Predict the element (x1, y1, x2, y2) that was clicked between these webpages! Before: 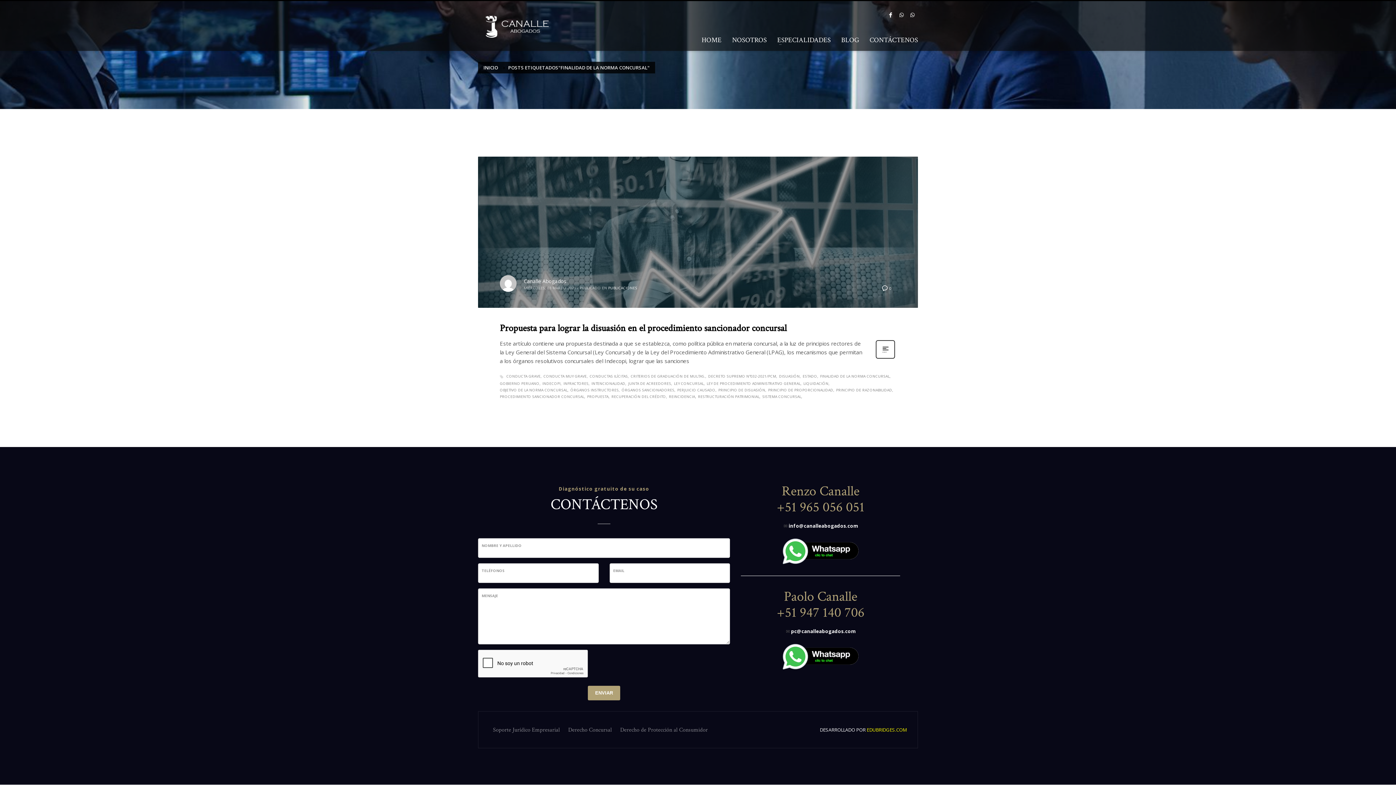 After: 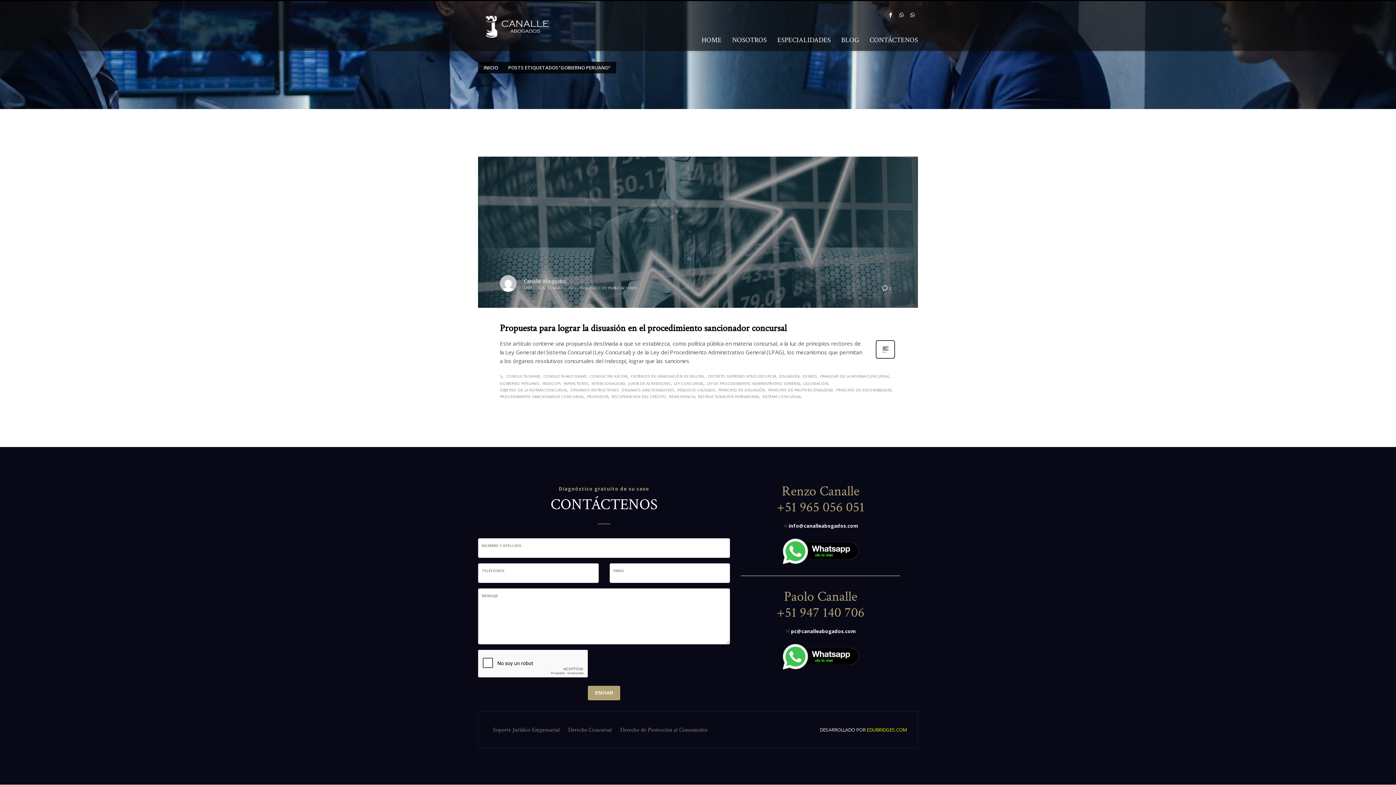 Action: label: GOBIERNO PERUANO bbox: (500, 380, 540, 386)